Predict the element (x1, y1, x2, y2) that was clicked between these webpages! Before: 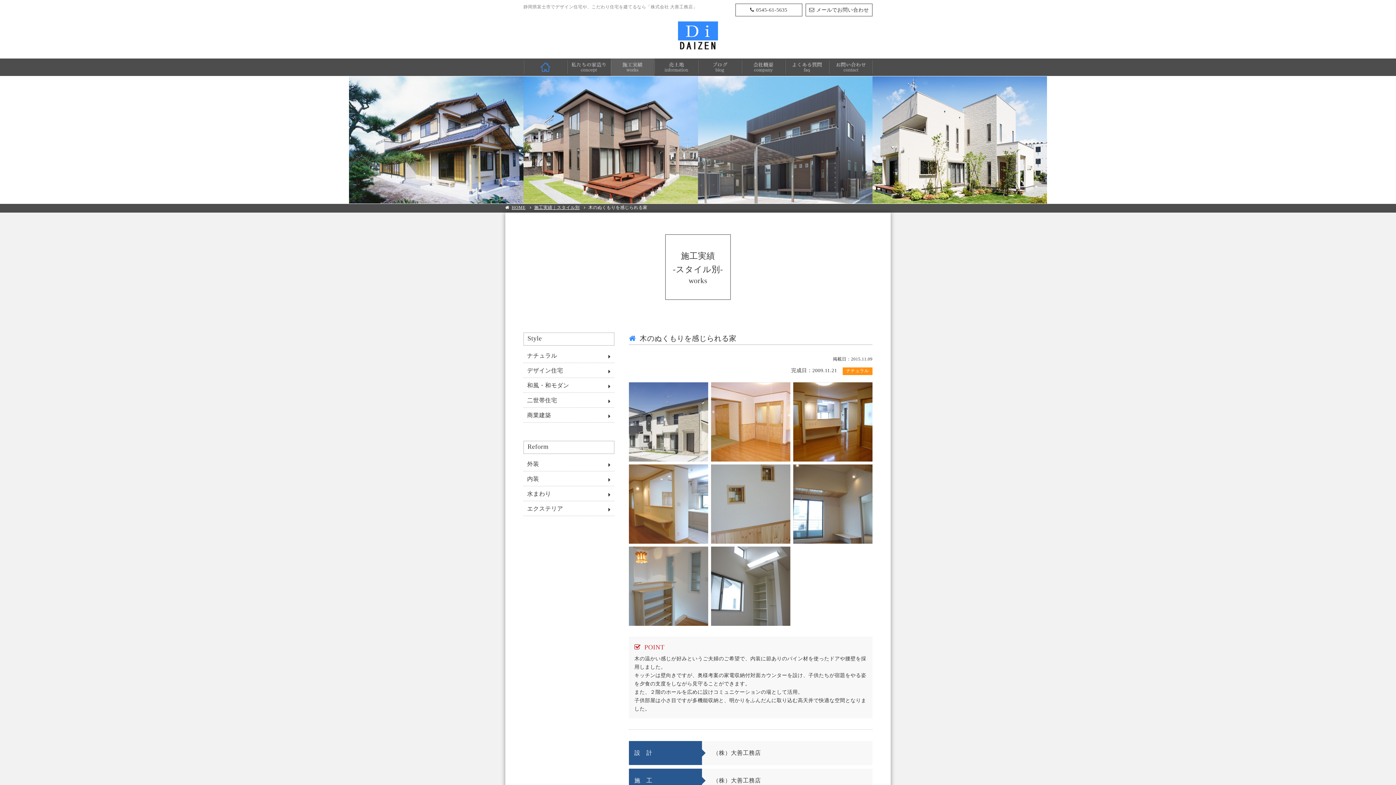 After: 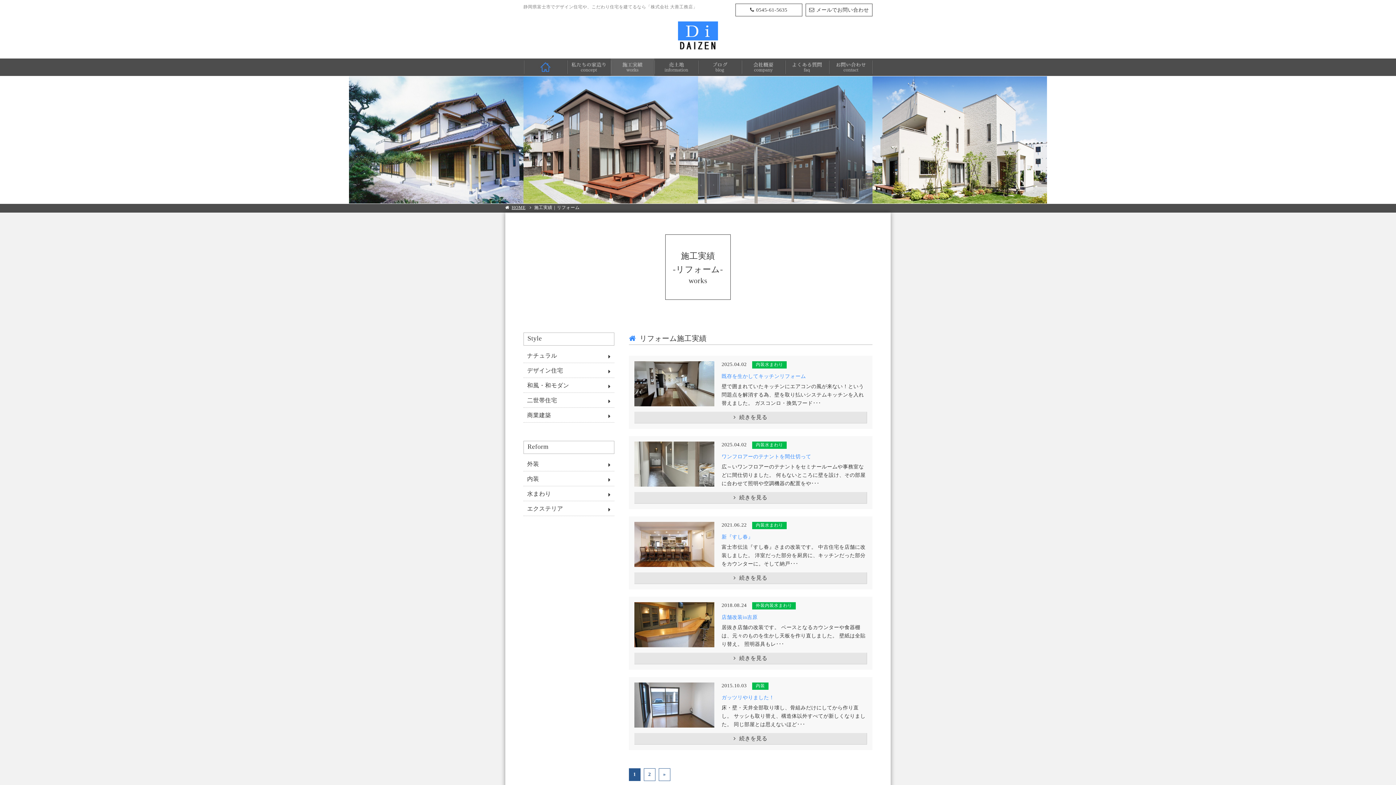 Action: bbox: (523, 471, 614, 486) label: 内装